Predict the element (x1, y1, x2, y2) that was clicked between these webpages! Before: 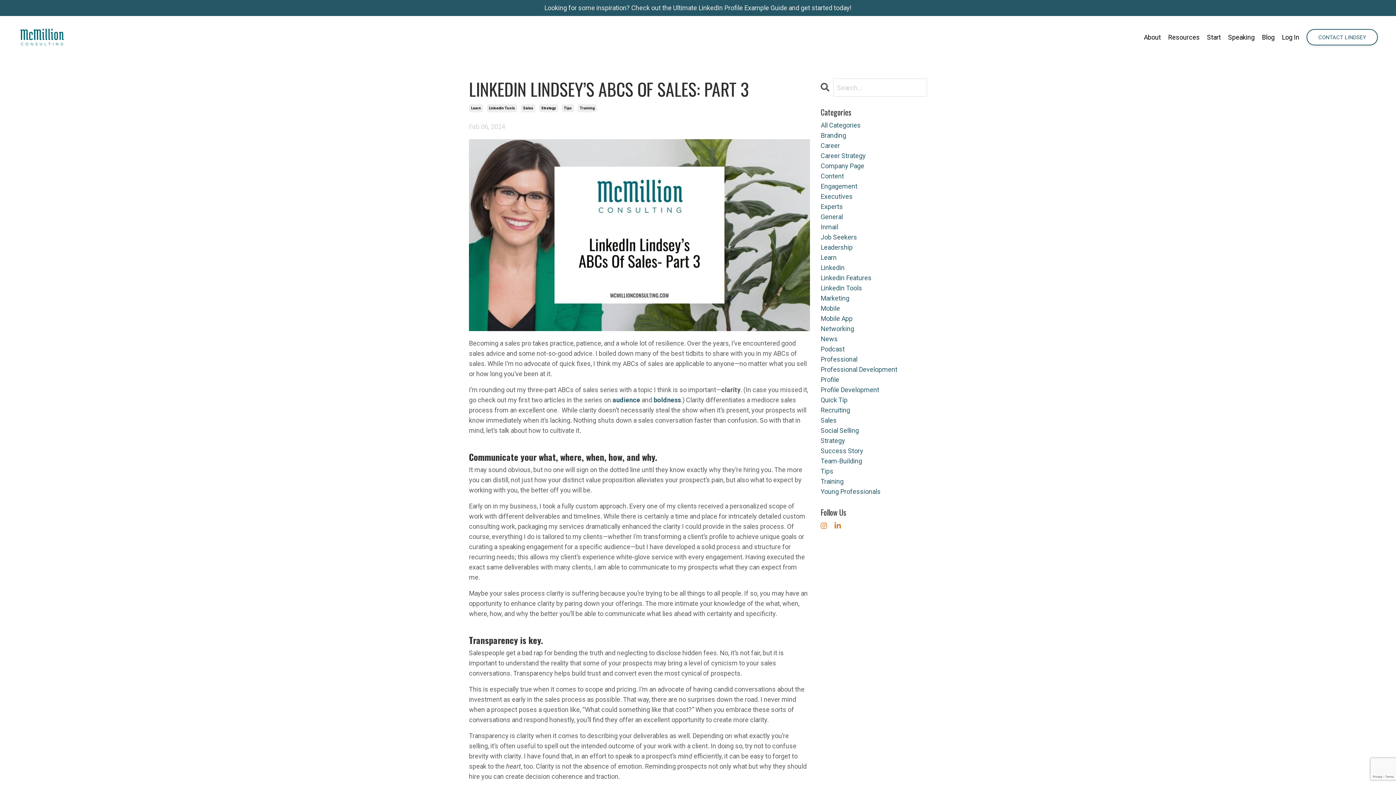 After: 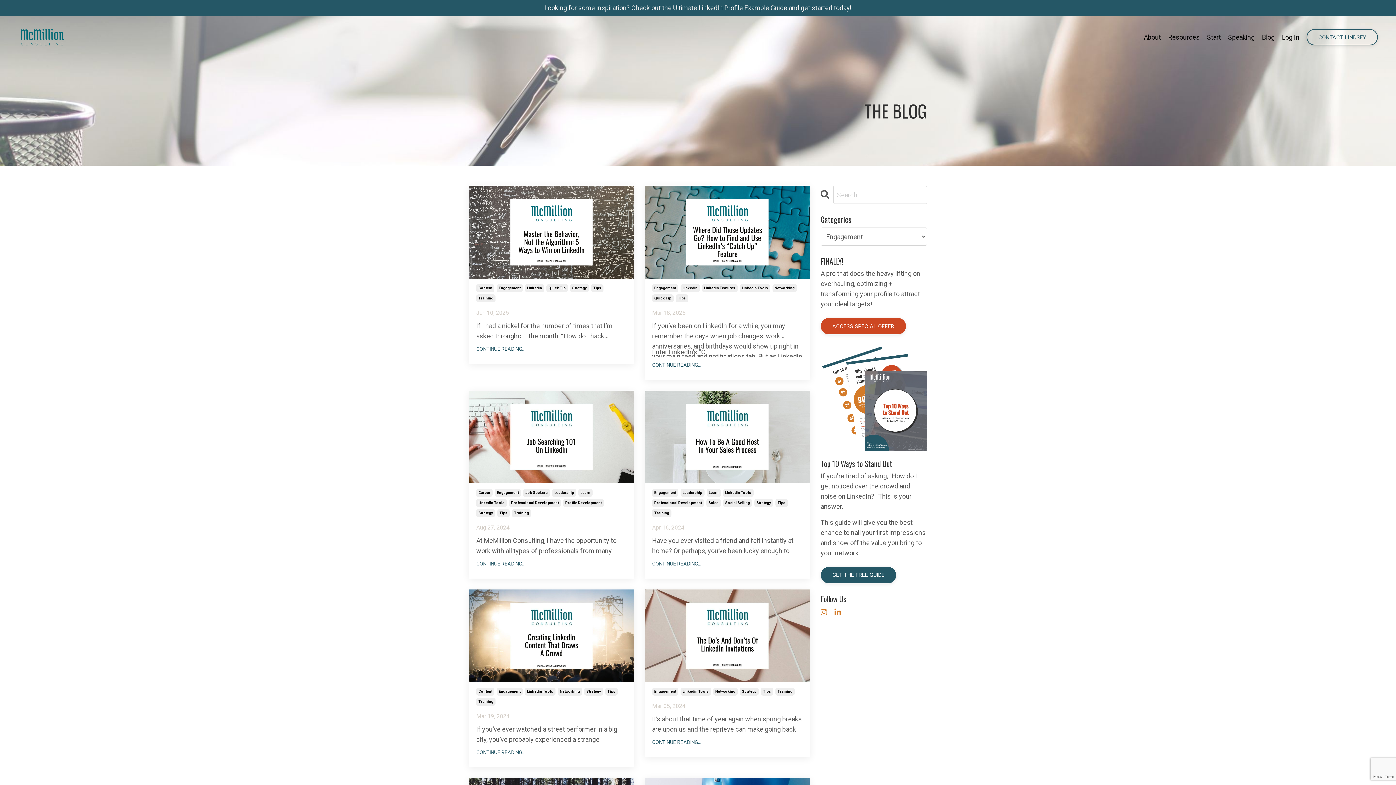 Action: bbox: (820, 181, 927, 191) label: Engagement